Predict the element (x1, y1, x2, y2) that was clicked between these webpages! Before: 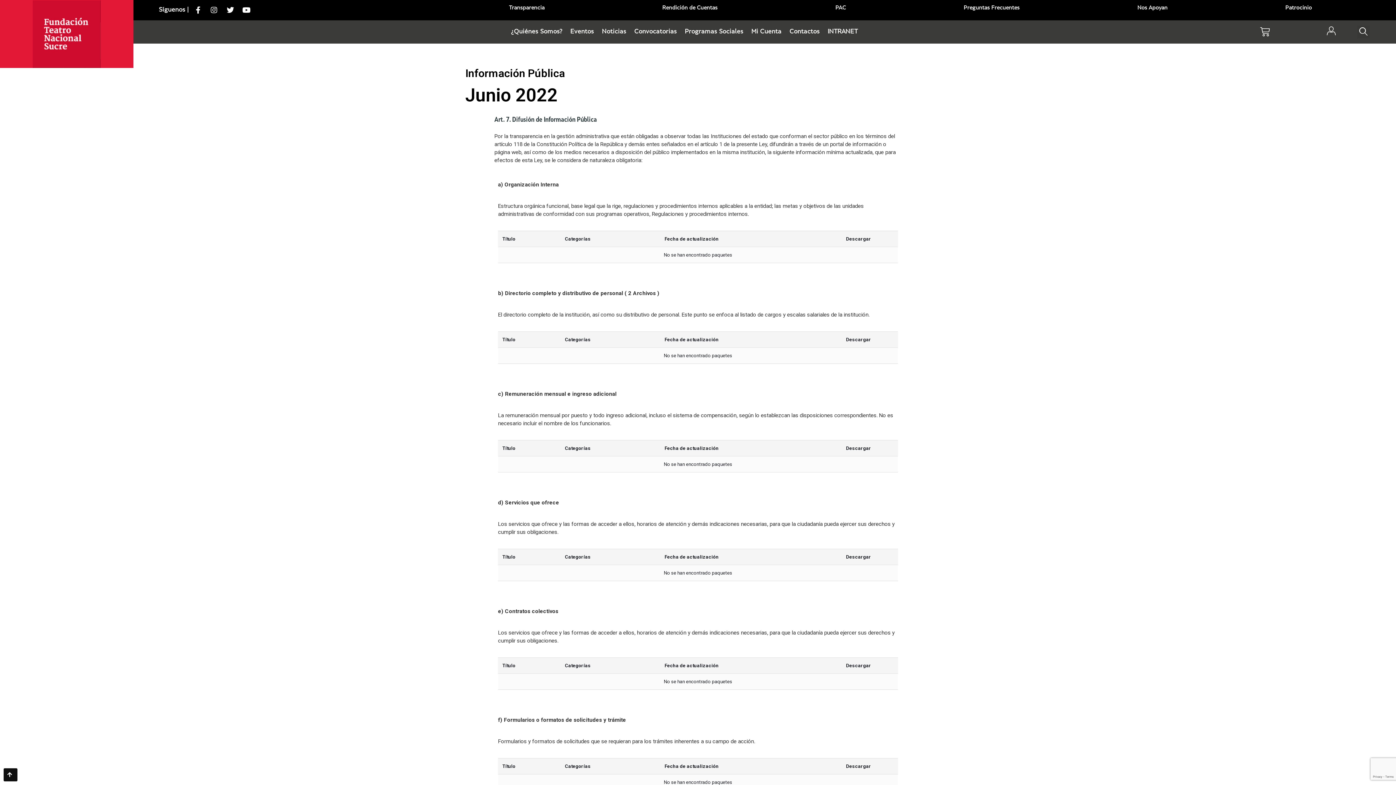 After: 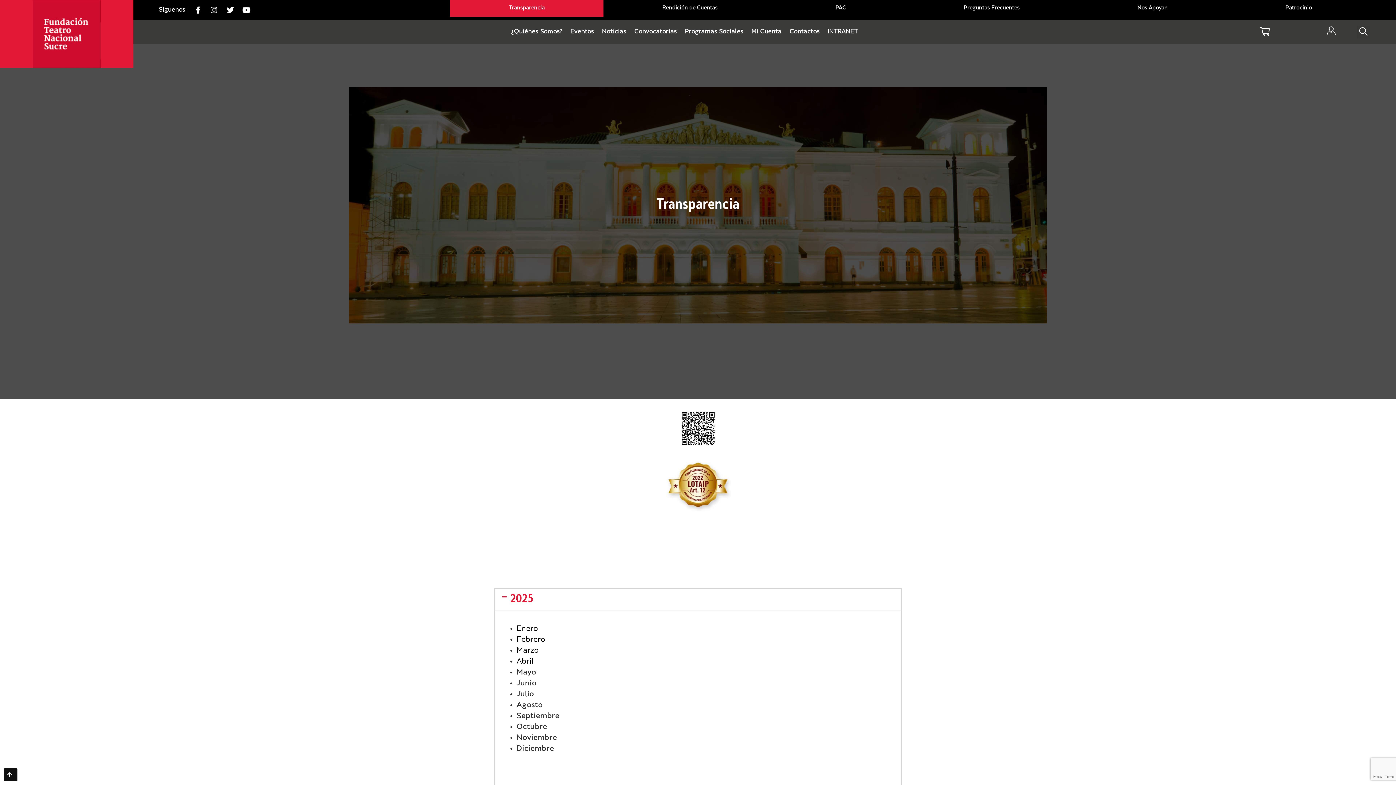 Action: bbox: (450, 0, 603, 16) label: Transparencia